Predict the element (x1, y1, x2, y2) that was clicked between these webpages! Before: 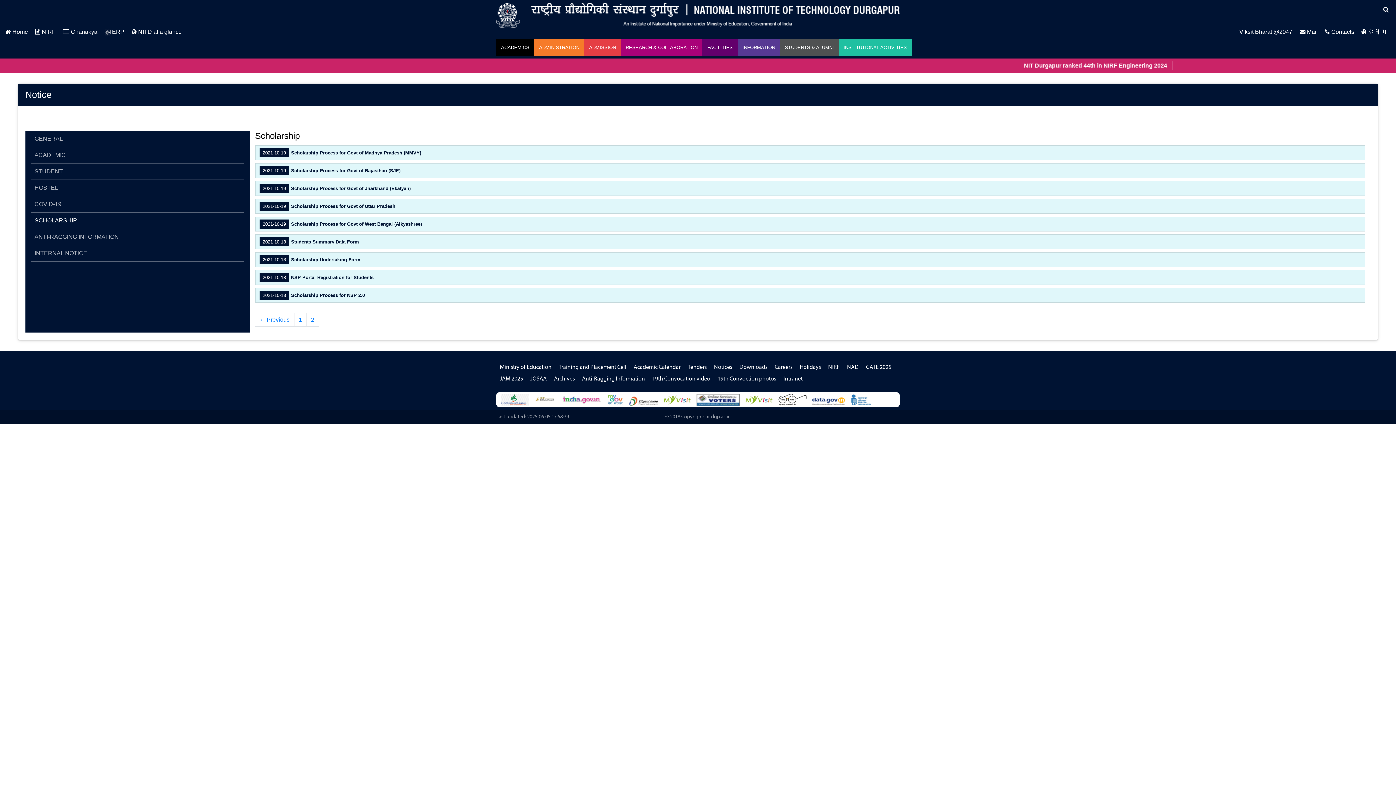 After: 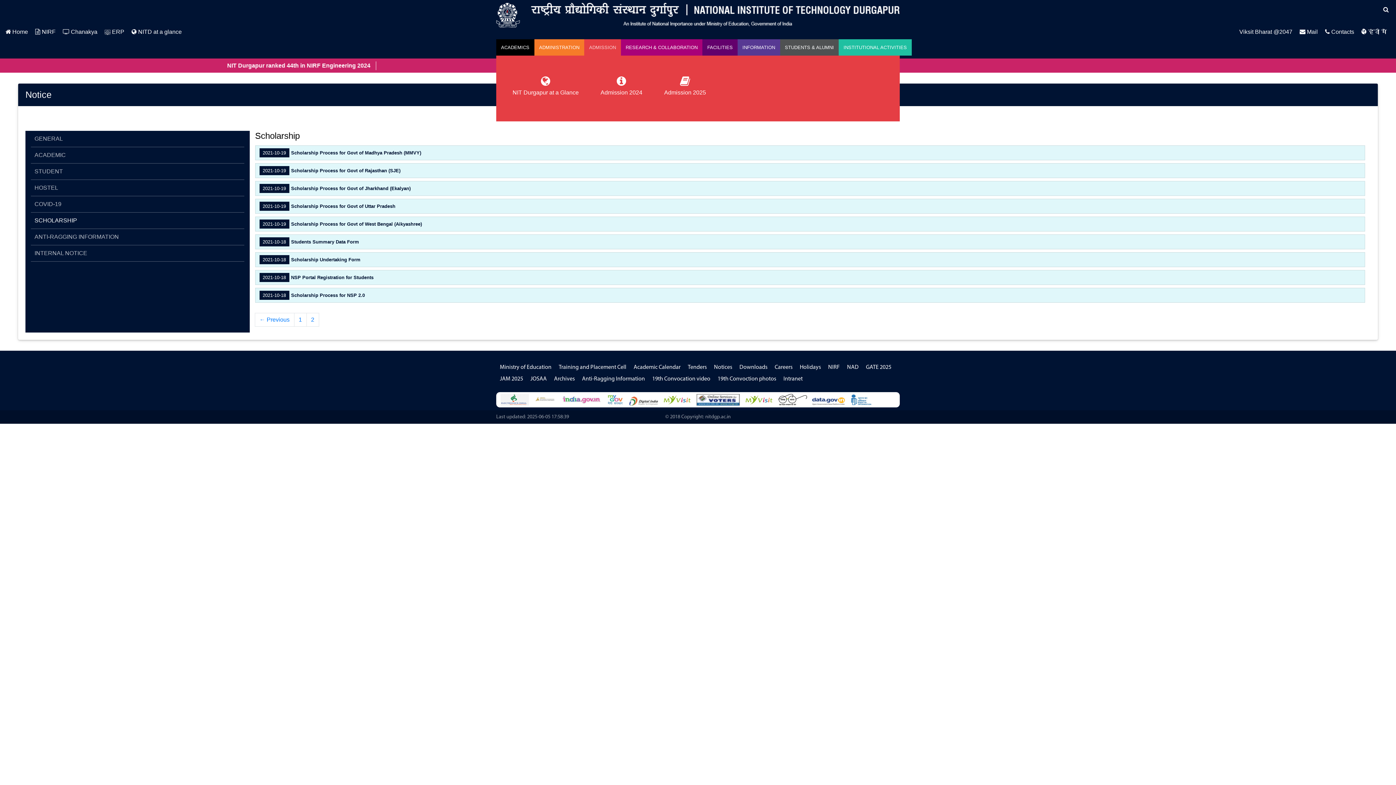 Action: bbox: (586, 41, 619, 53) label: ADMISSION